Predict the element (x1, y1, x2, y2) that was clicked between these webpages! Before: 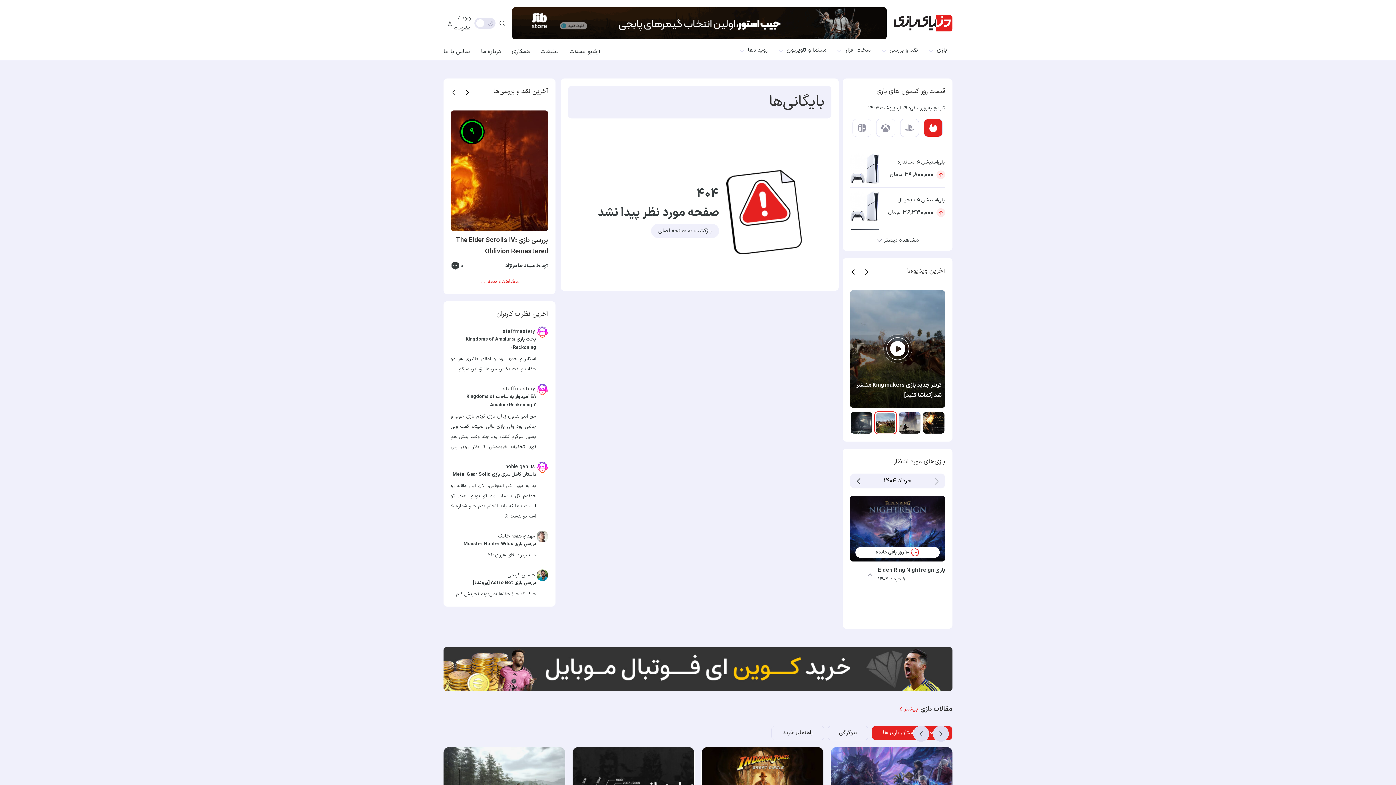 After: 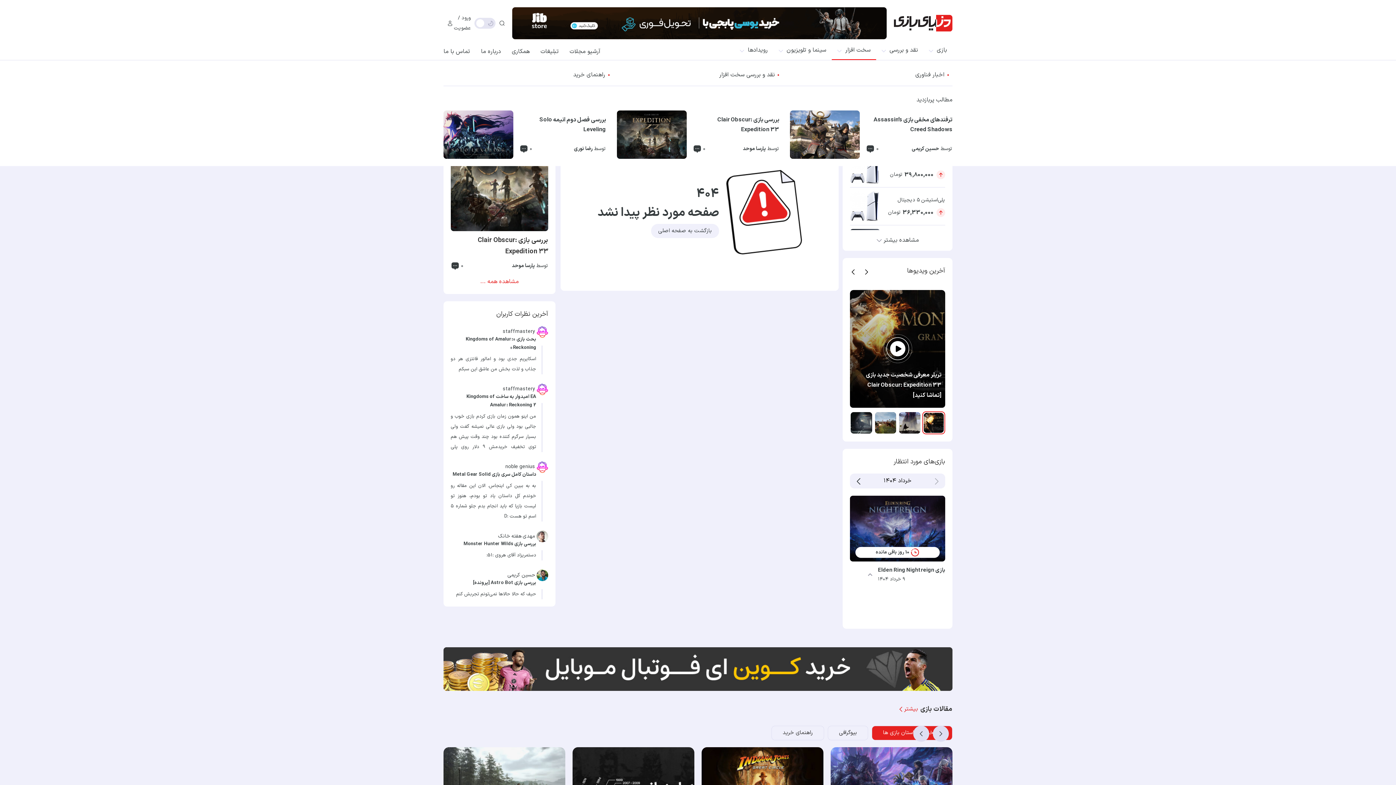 Action: bbox: (832, 46, 876, 53) label: سخت افزار